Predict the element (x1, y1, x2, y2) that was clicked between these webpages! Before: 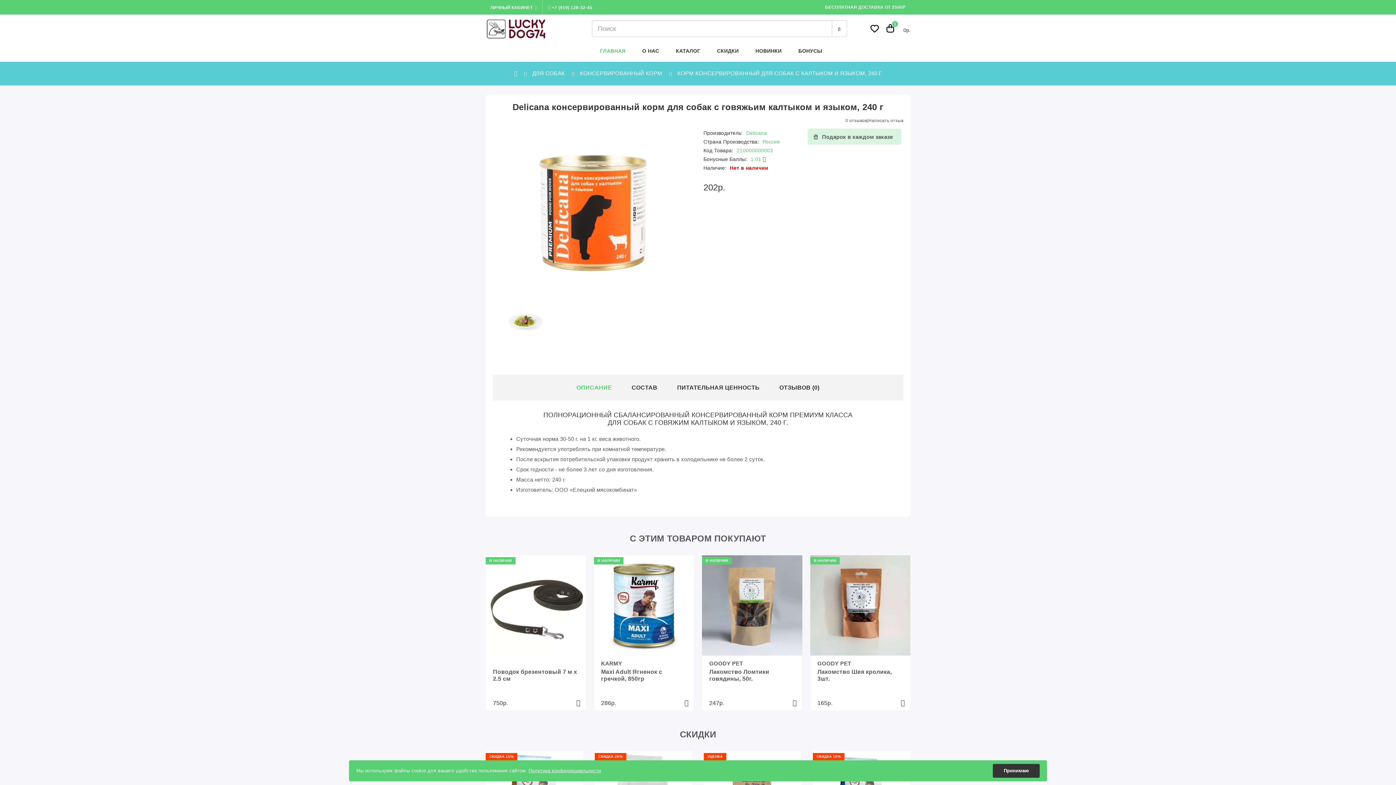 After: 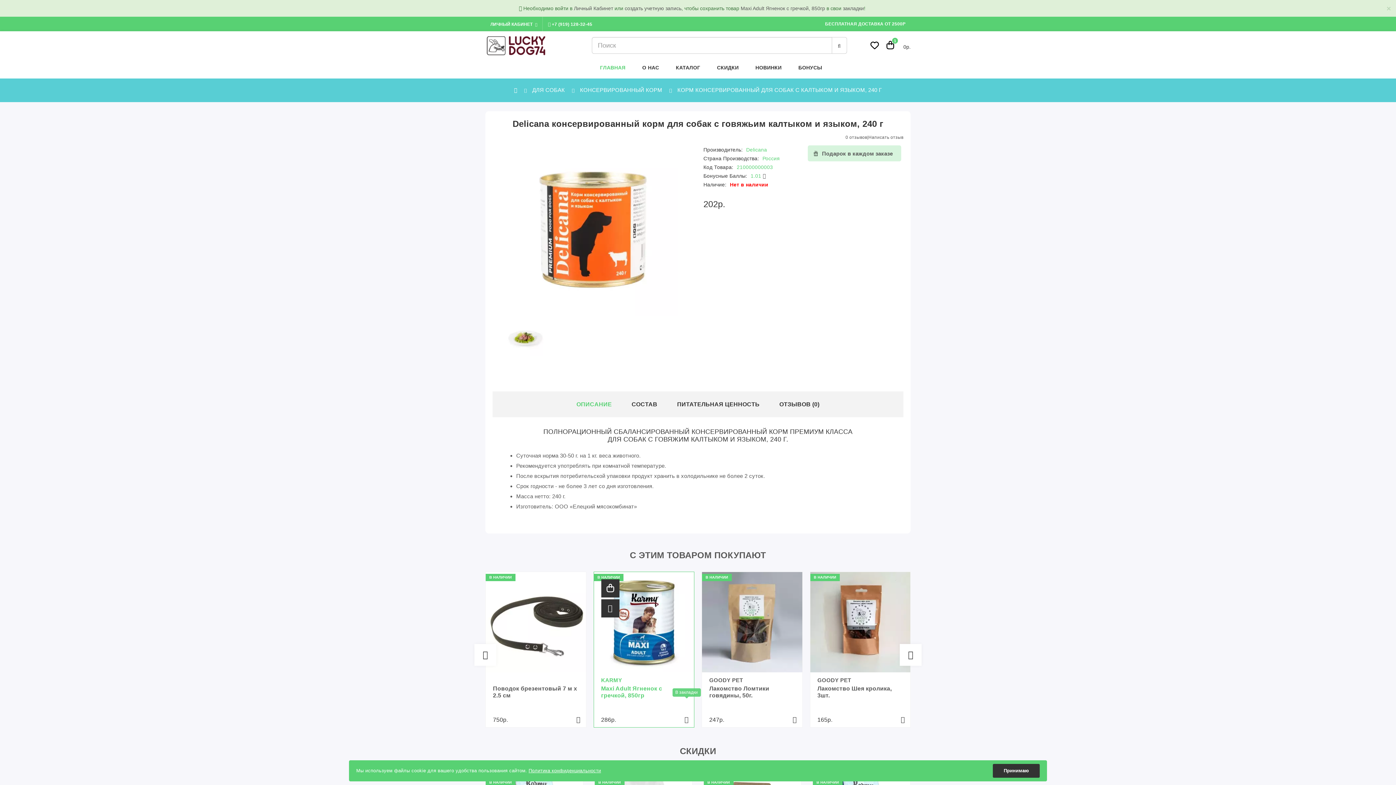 Action: label: В закладки bbox: (684, 699, 688, 706)